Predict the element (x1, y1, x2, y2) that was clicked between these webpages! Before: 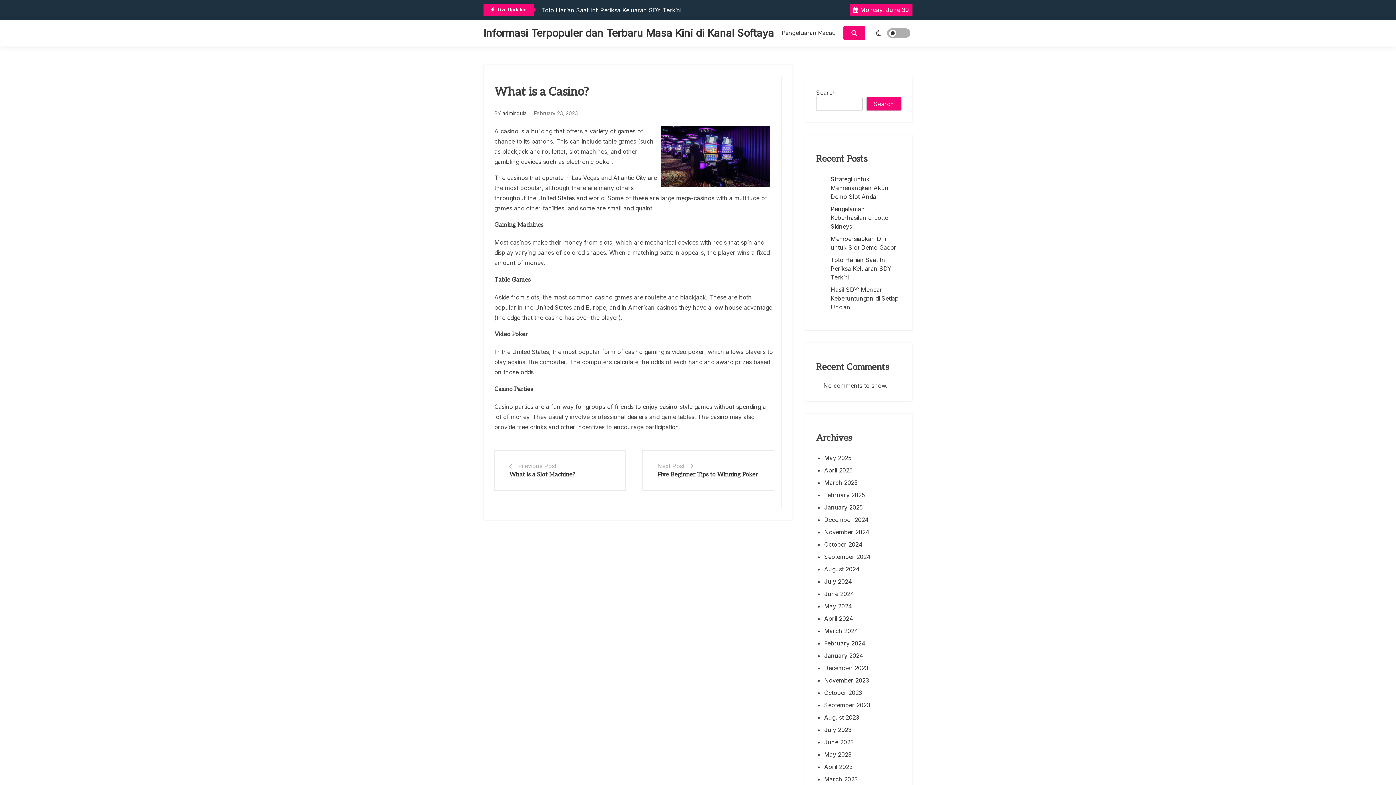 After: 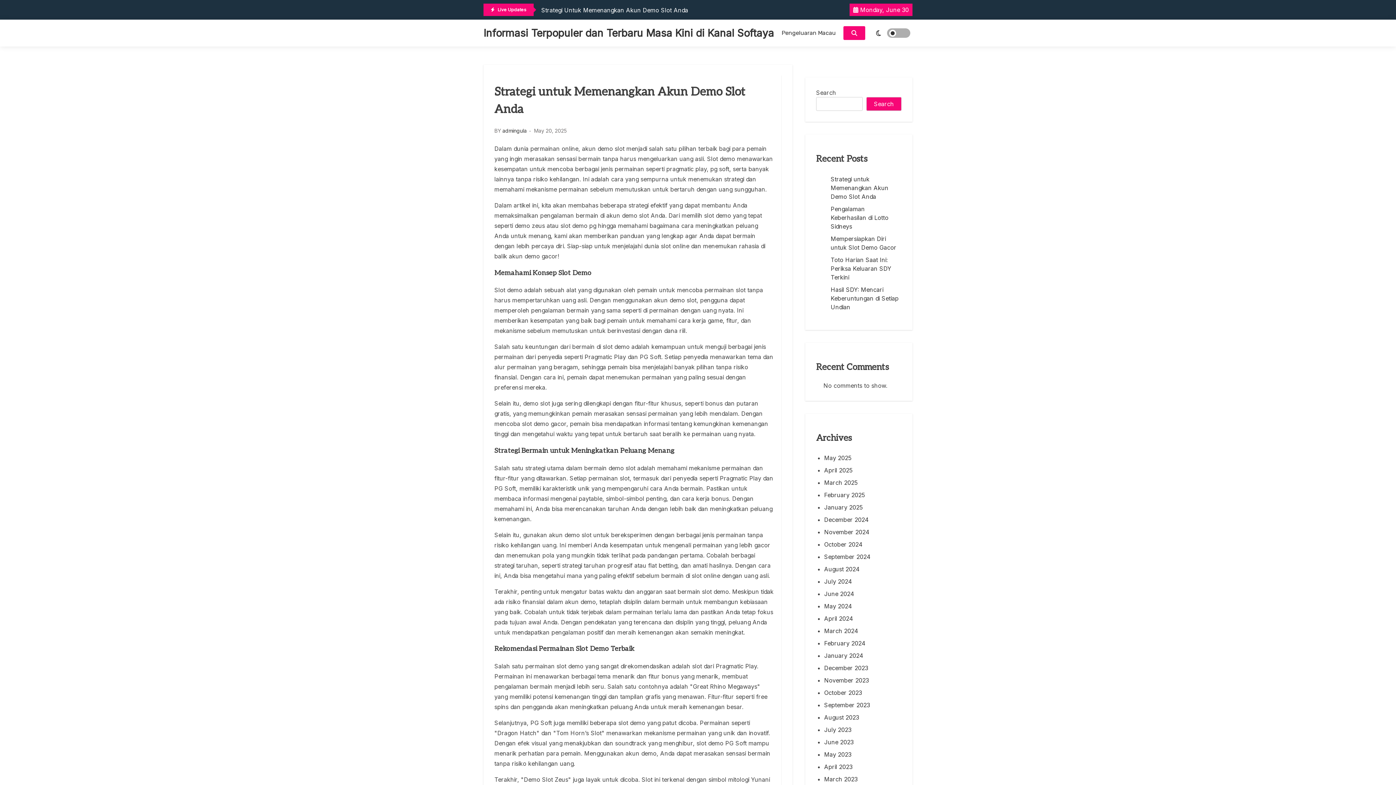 Action: bbox: (541, 5, 688, 14) label: Strategi Untuk Memenangkan Akun Demo Slot Anda